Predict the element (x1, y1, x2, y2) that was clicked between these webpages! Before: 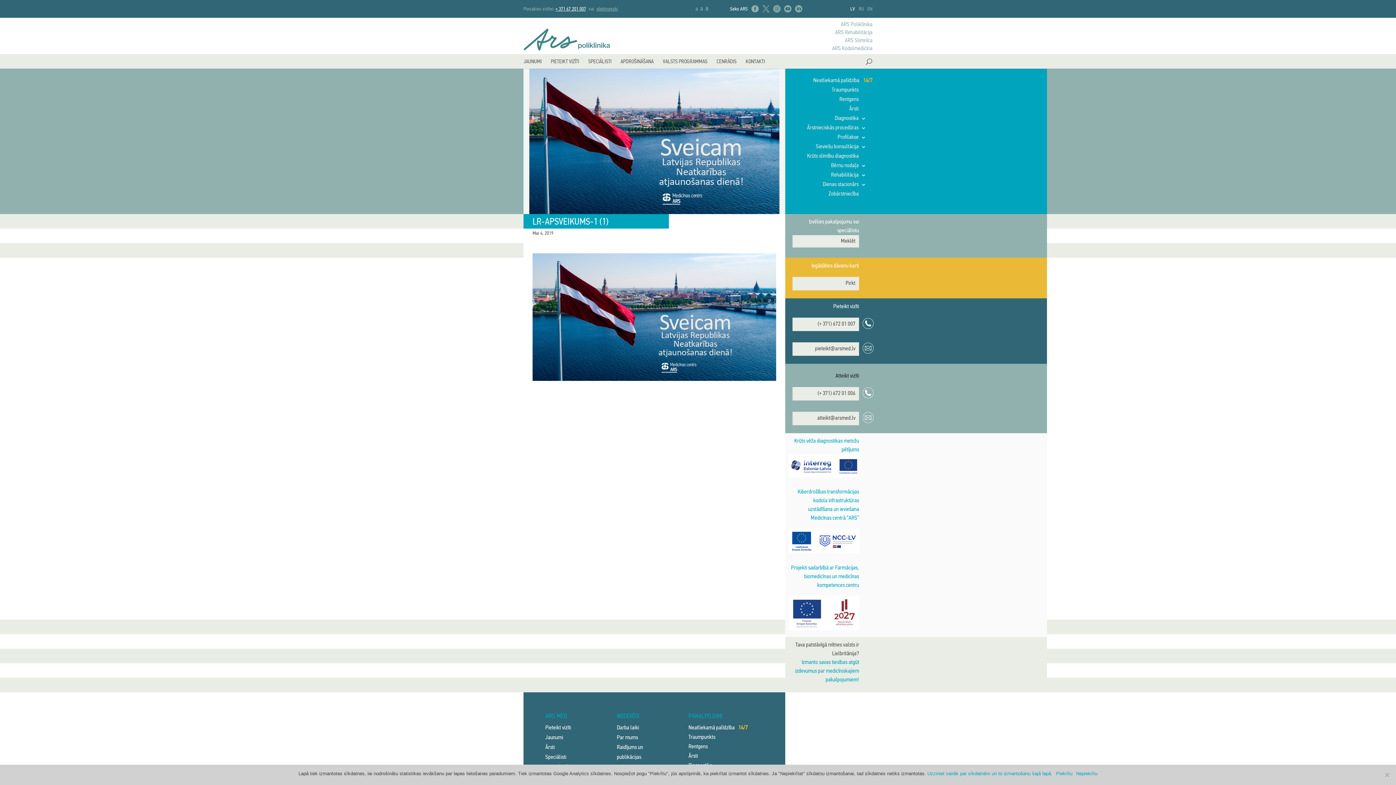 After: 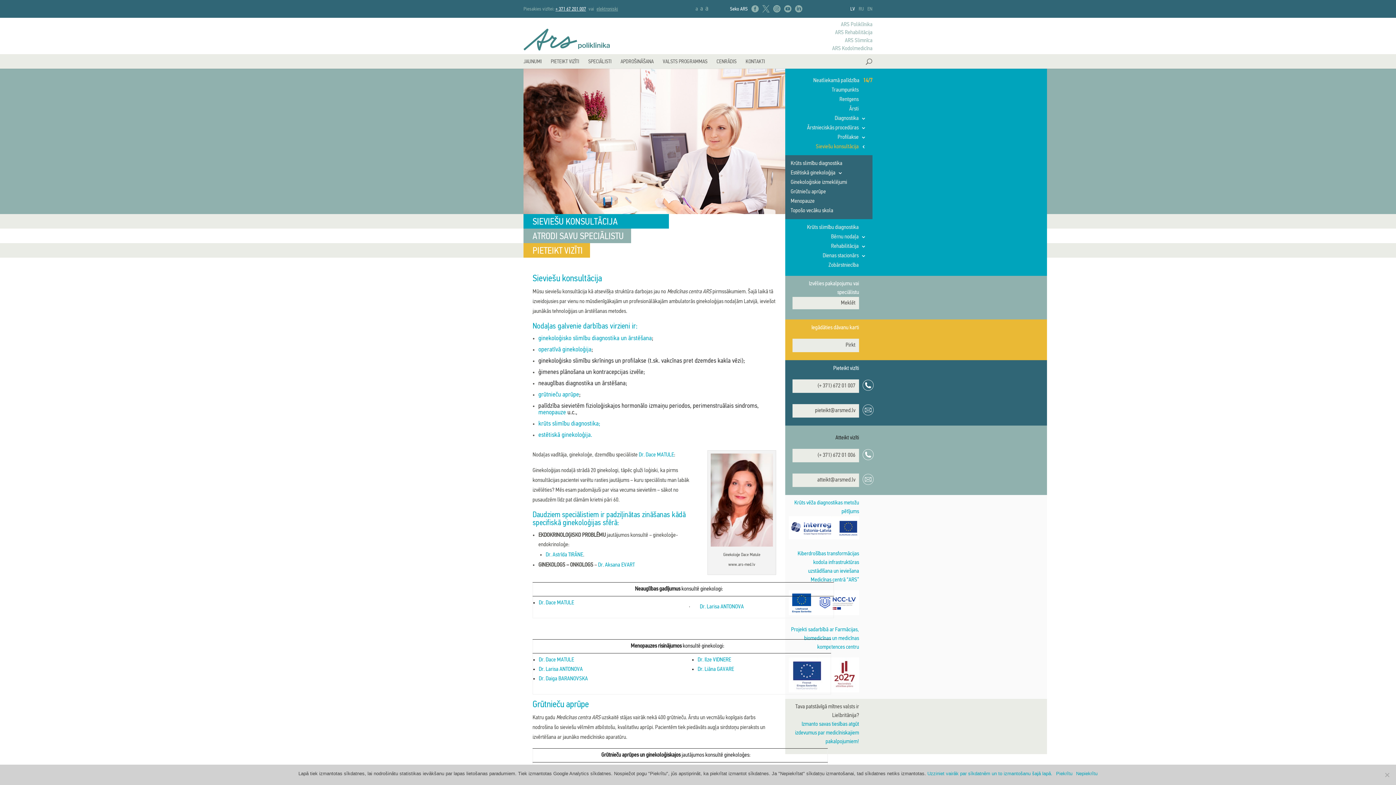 Action: label: Sieviešu konsultācija bbox: (816, 144, 872, 149)